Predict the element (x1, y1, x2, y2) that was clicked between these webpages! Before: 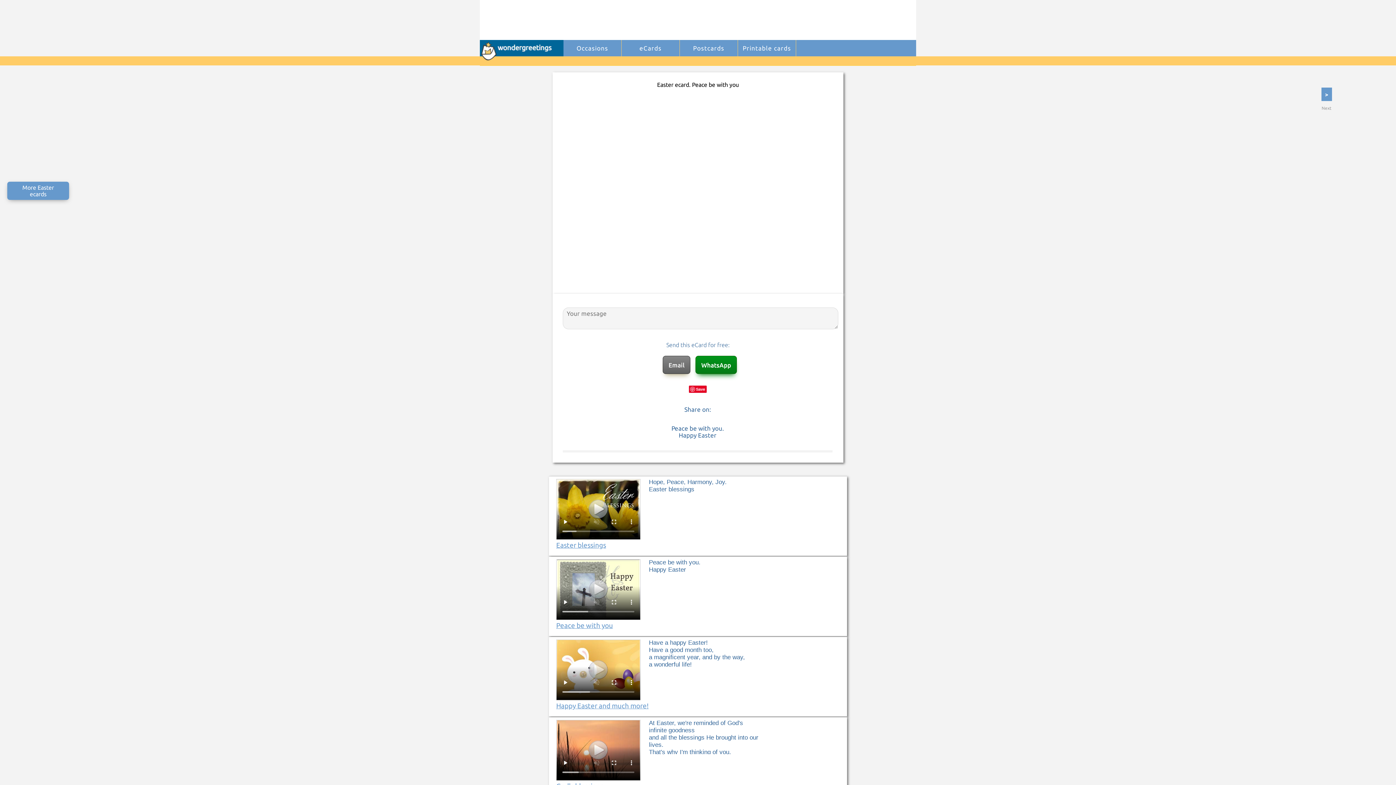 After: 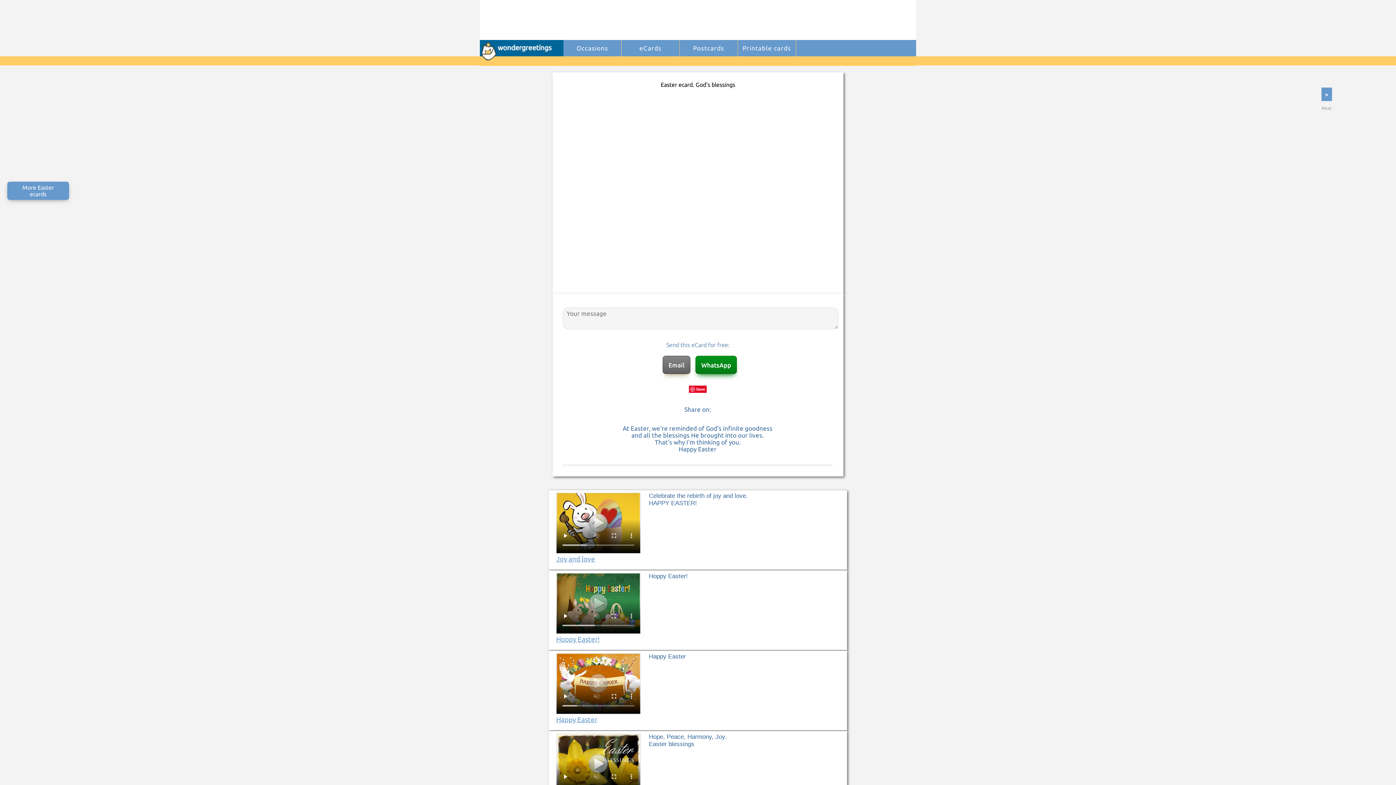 Action: bbox: (1321, 87, 1332, 101) label: >